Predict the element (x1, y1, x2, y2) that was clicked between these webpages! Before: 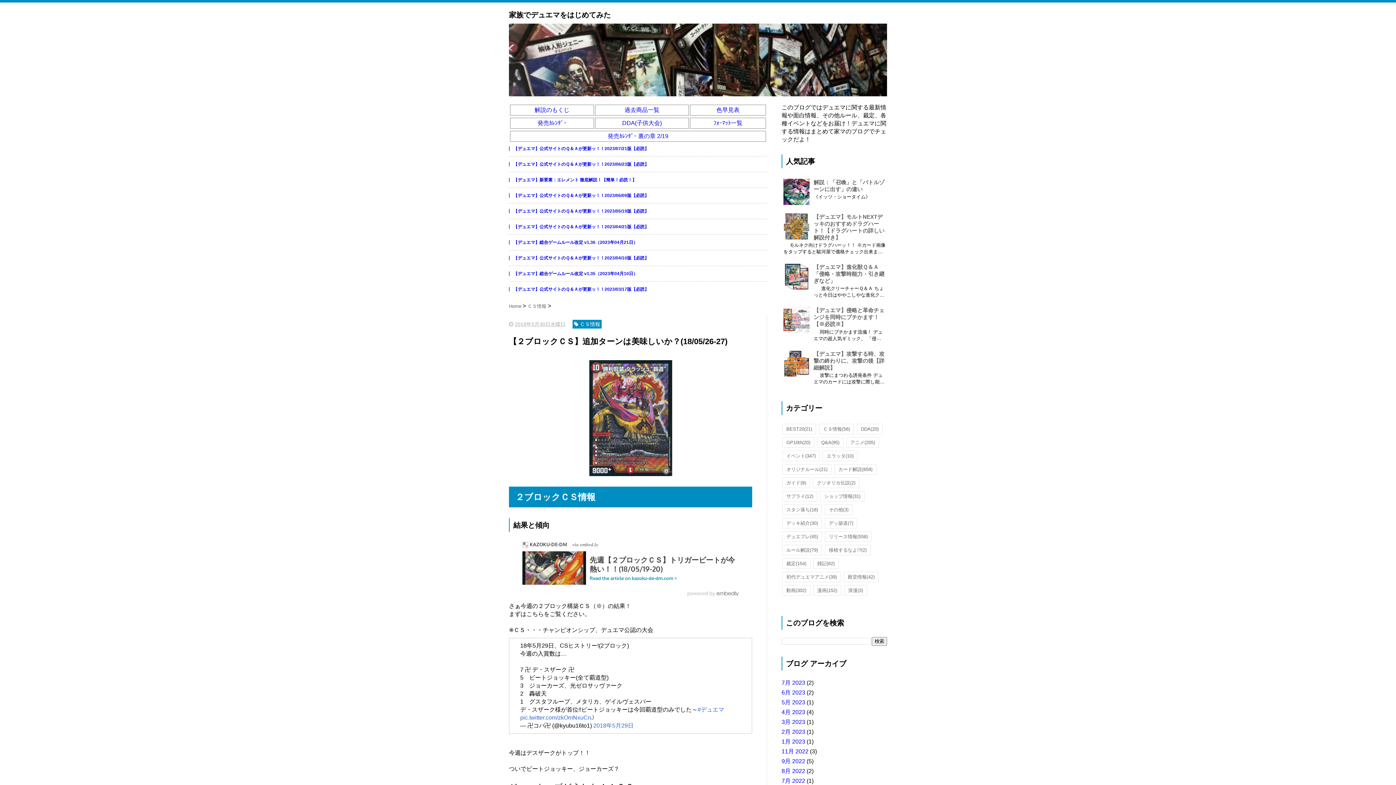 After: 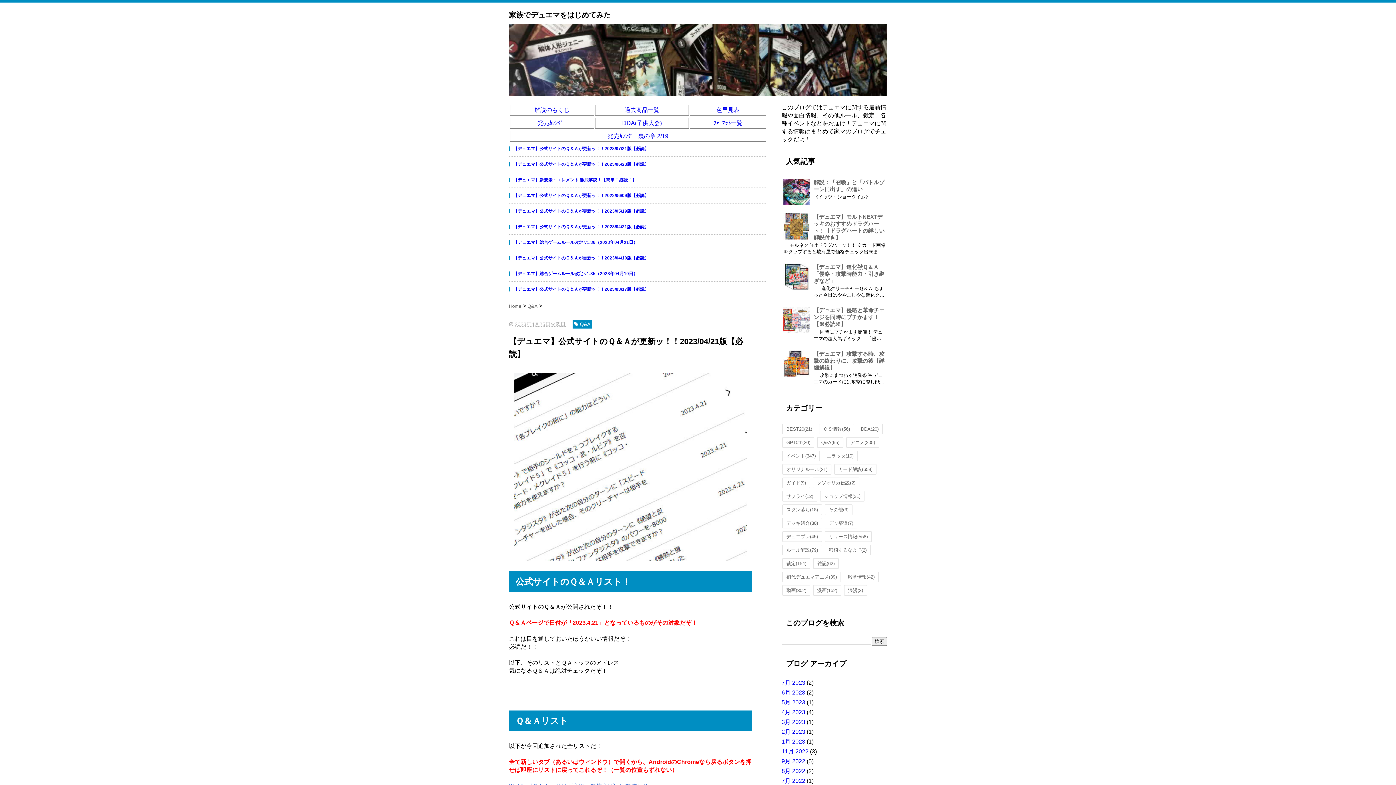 Action: bbox: (513, 224, 649, 229) label: 【デュエマ】公式サイトのＱ＆Ａが更新ッ！！2023/04/21版【必読】